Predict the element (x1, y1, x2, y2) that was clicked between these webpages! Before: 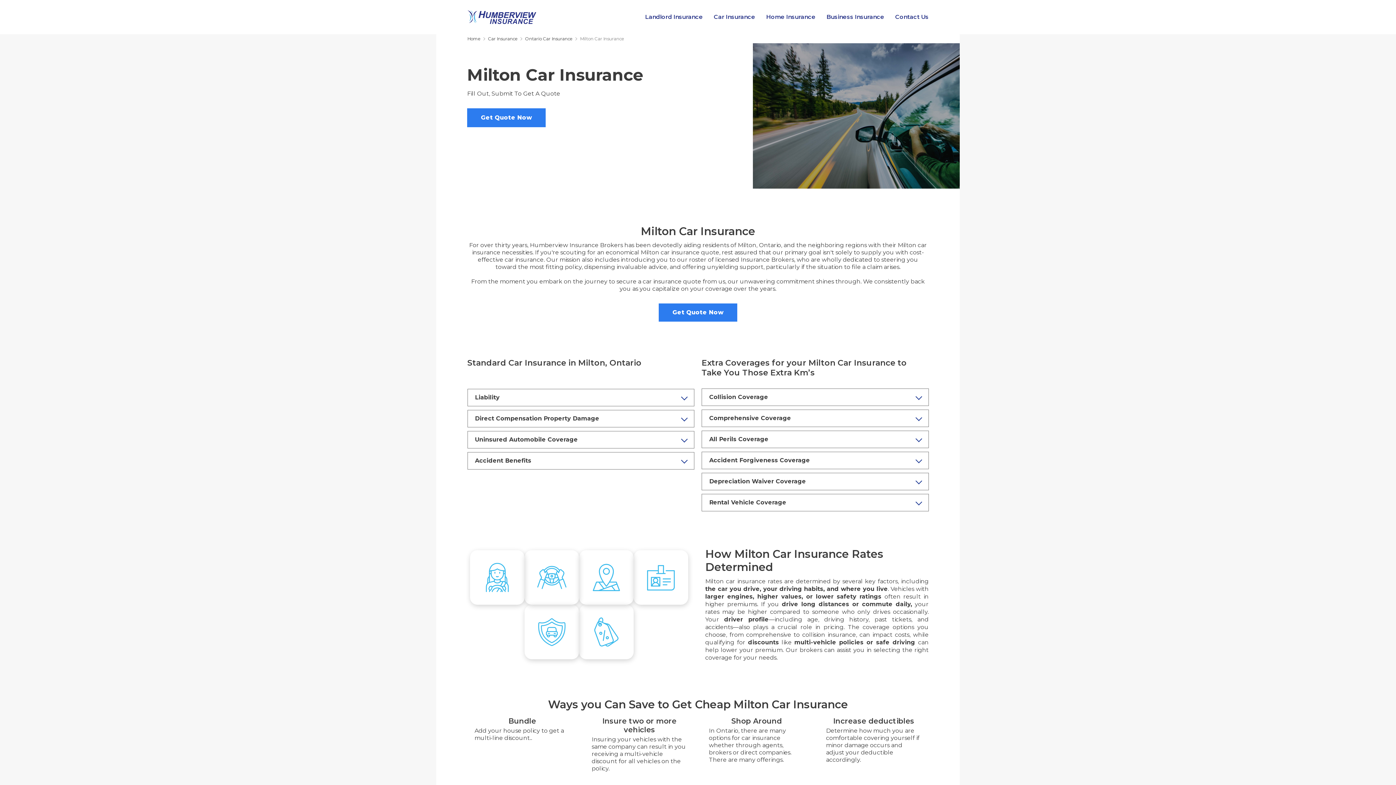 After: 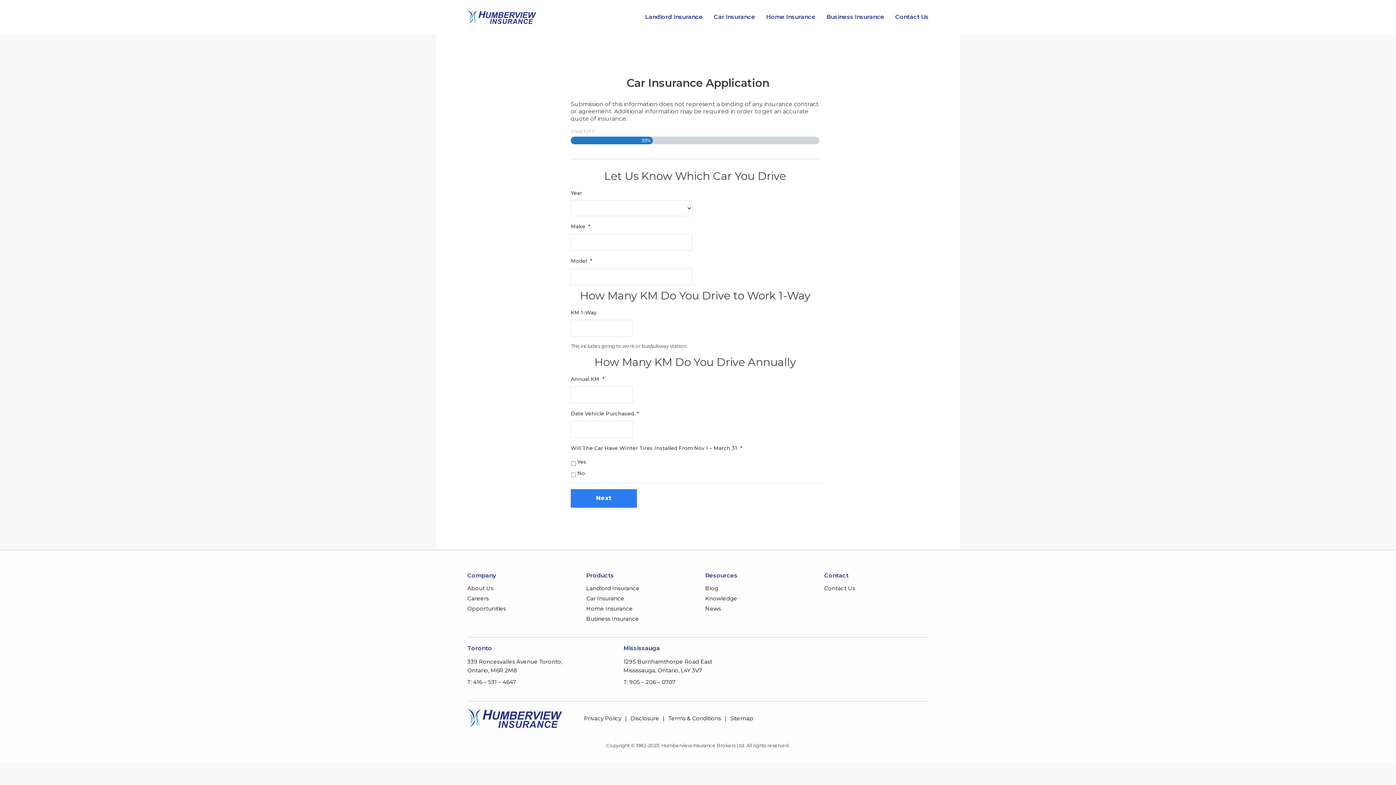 Action: label: Get Quote Now bbox: (467, 108, 545, 127)